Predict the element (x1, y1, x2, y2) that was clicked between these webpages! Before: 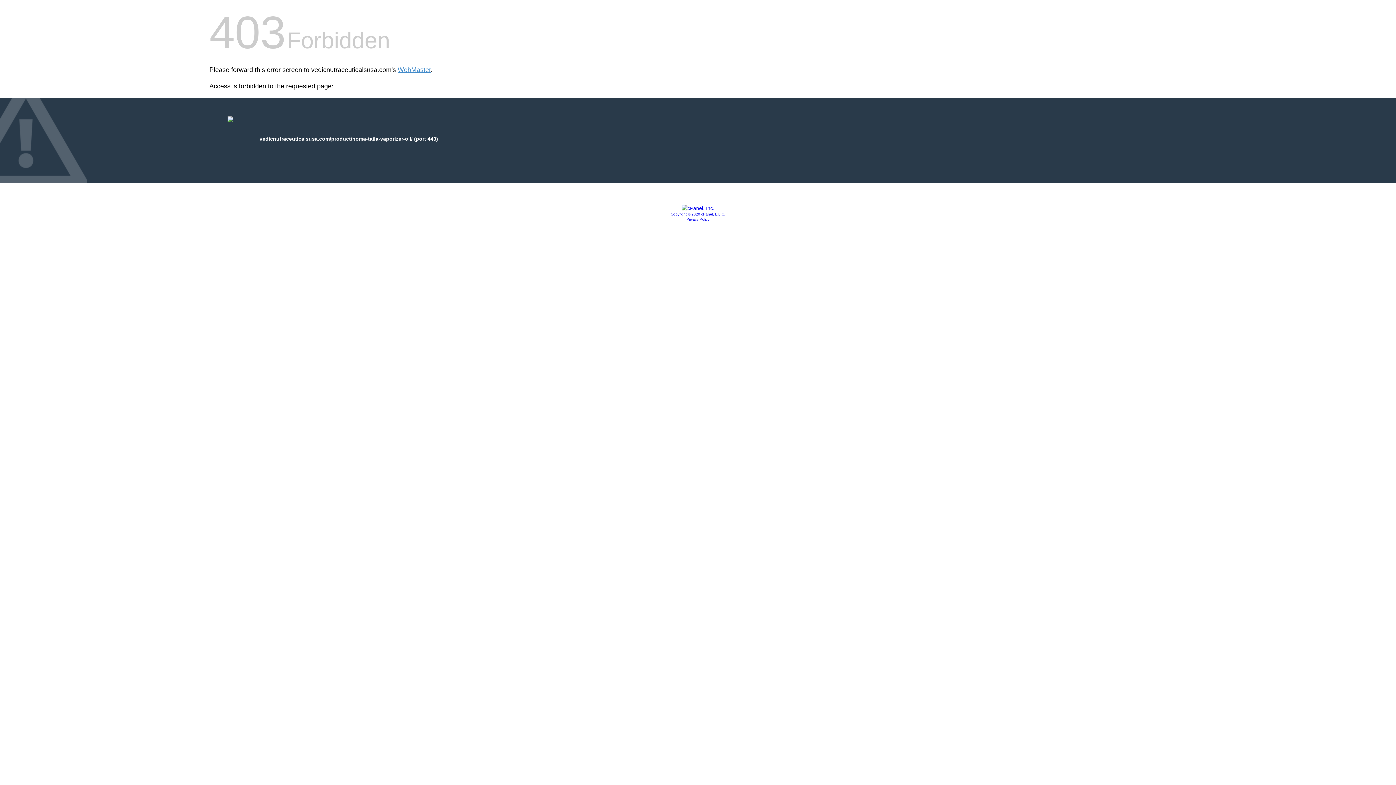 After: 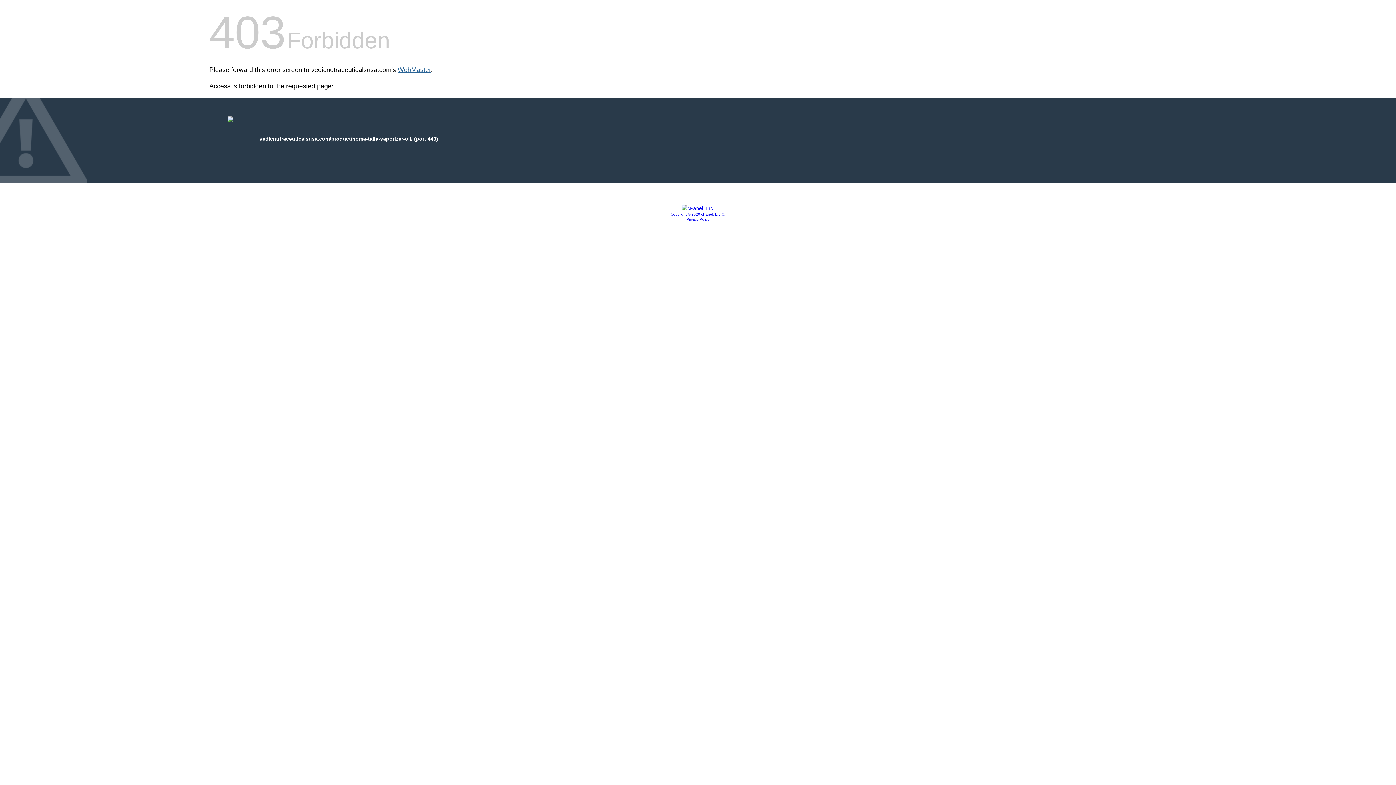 Action: bbox: (397, 66, 430, 73) label: WebMaster